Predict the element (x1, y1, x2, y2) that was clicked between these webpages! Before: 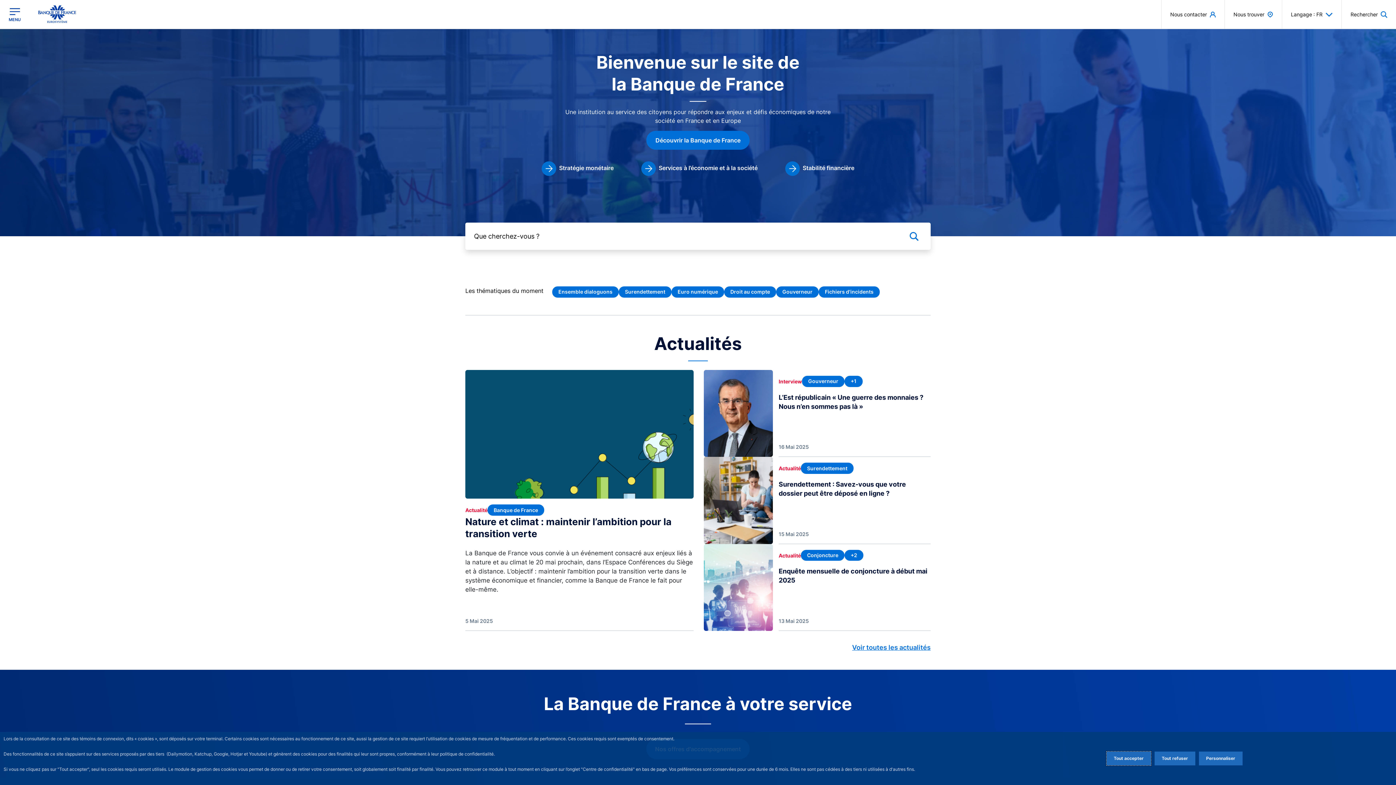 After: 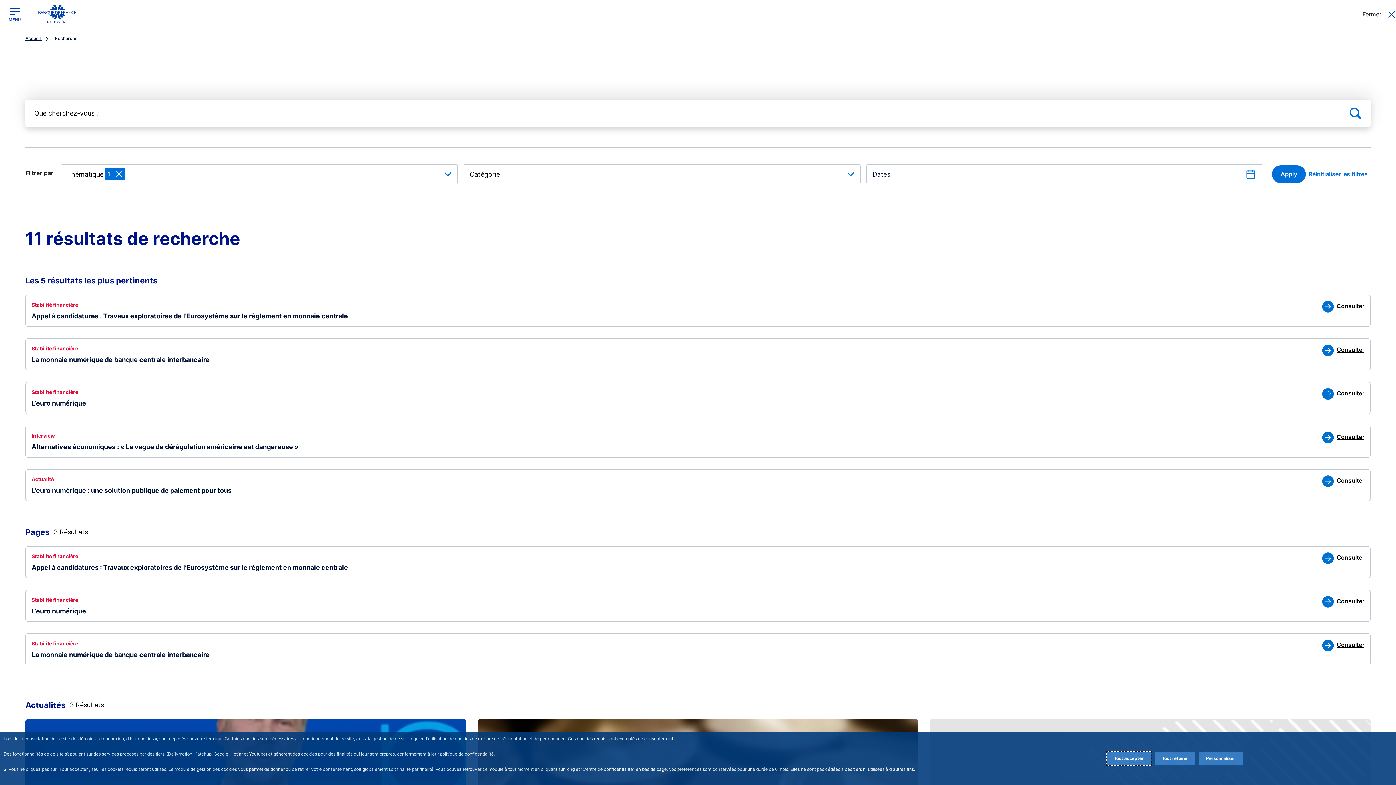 Action: label: Euro numérique bbox: (671, 286, 724, 297)